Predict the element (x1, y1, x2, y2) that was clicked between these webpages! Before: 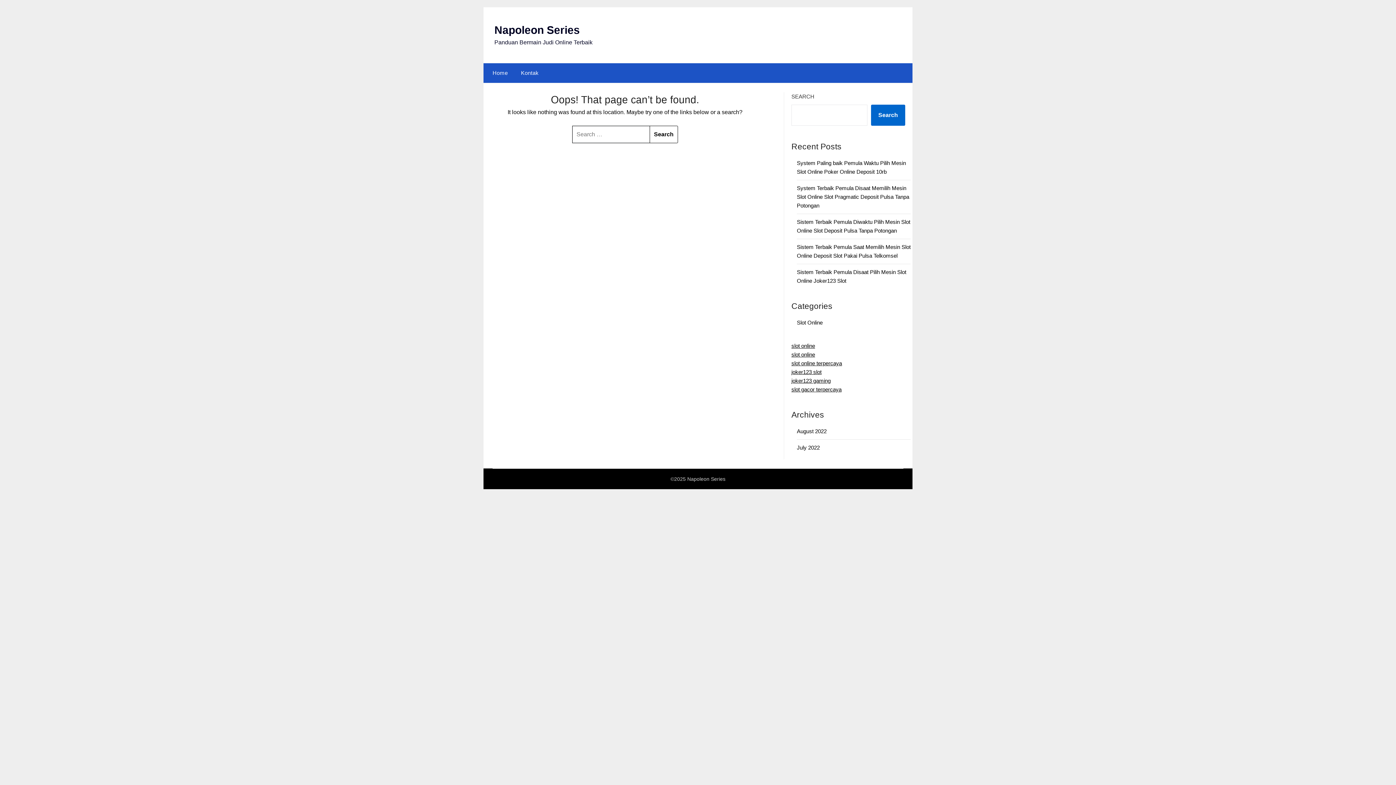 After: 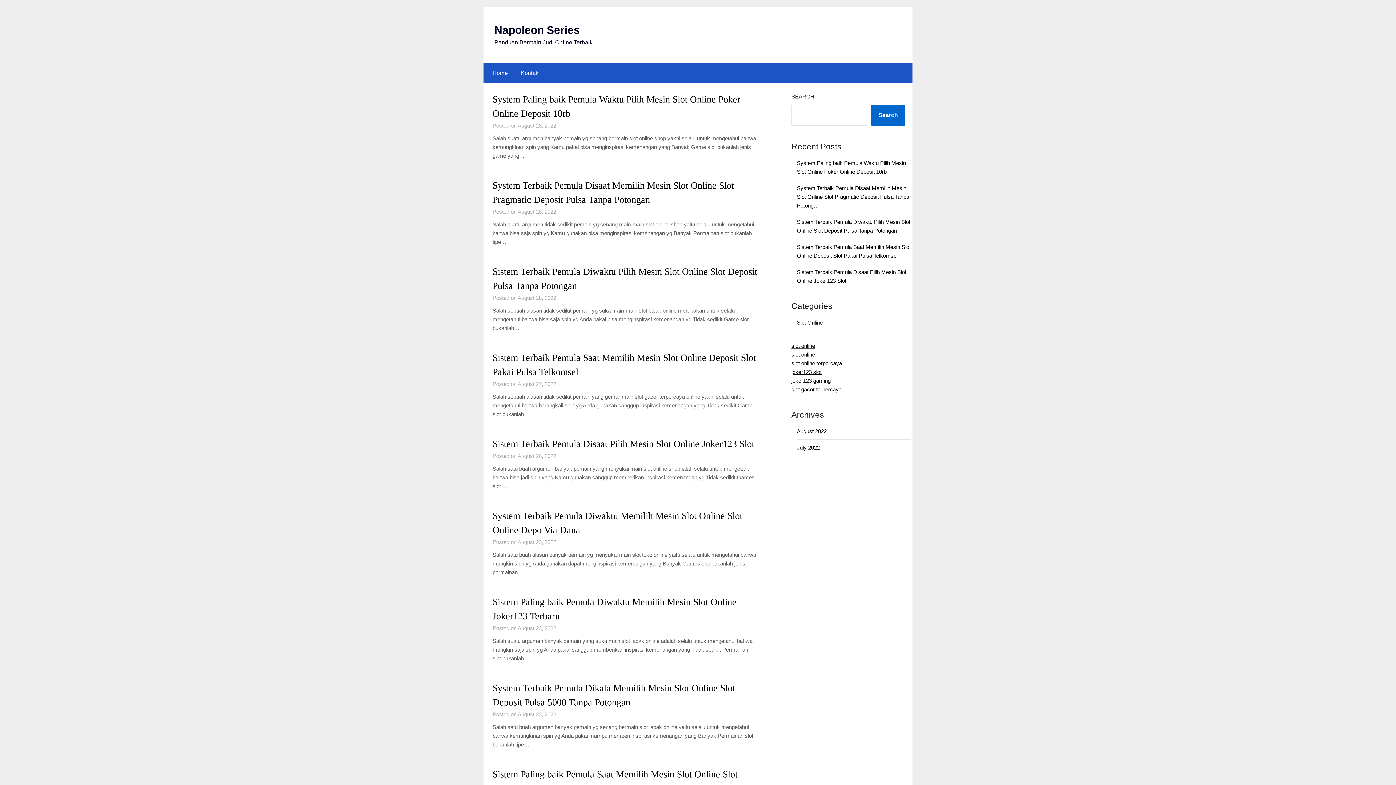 Action: label: Napoleon Series bbox: (494, 24, 580, 36)